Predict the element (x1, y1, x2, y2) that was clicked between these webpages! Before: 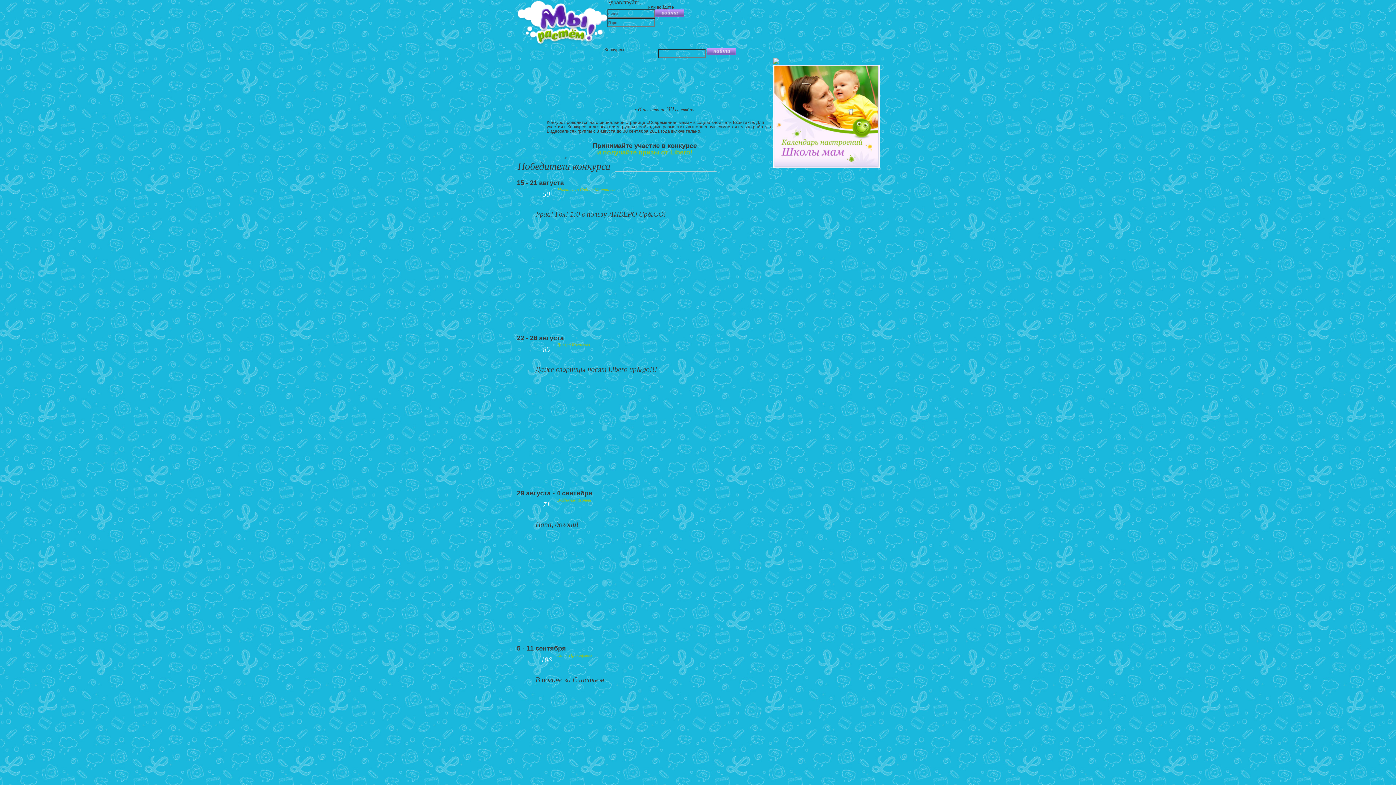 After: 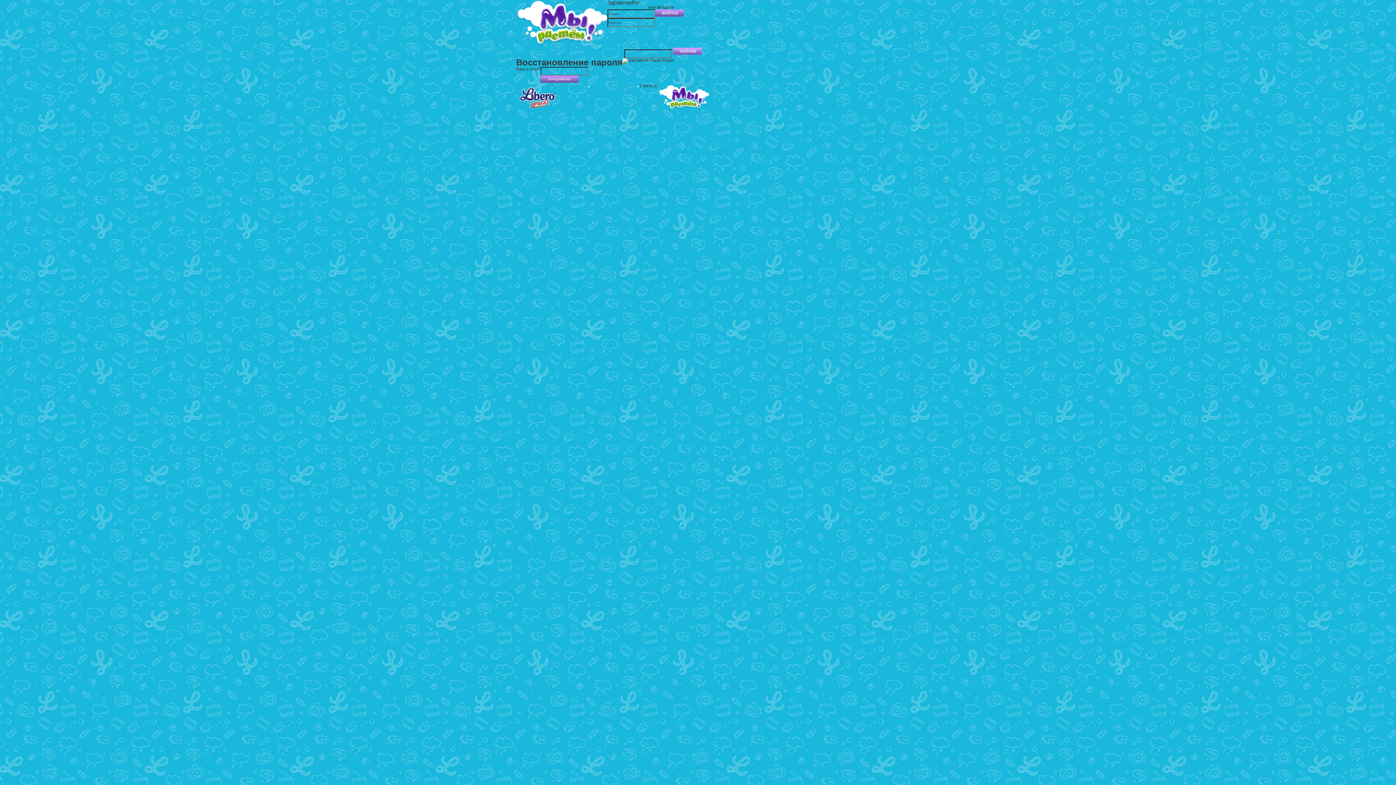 Action: bbox: (655, 17, 693, 22) label: напомнить пароль